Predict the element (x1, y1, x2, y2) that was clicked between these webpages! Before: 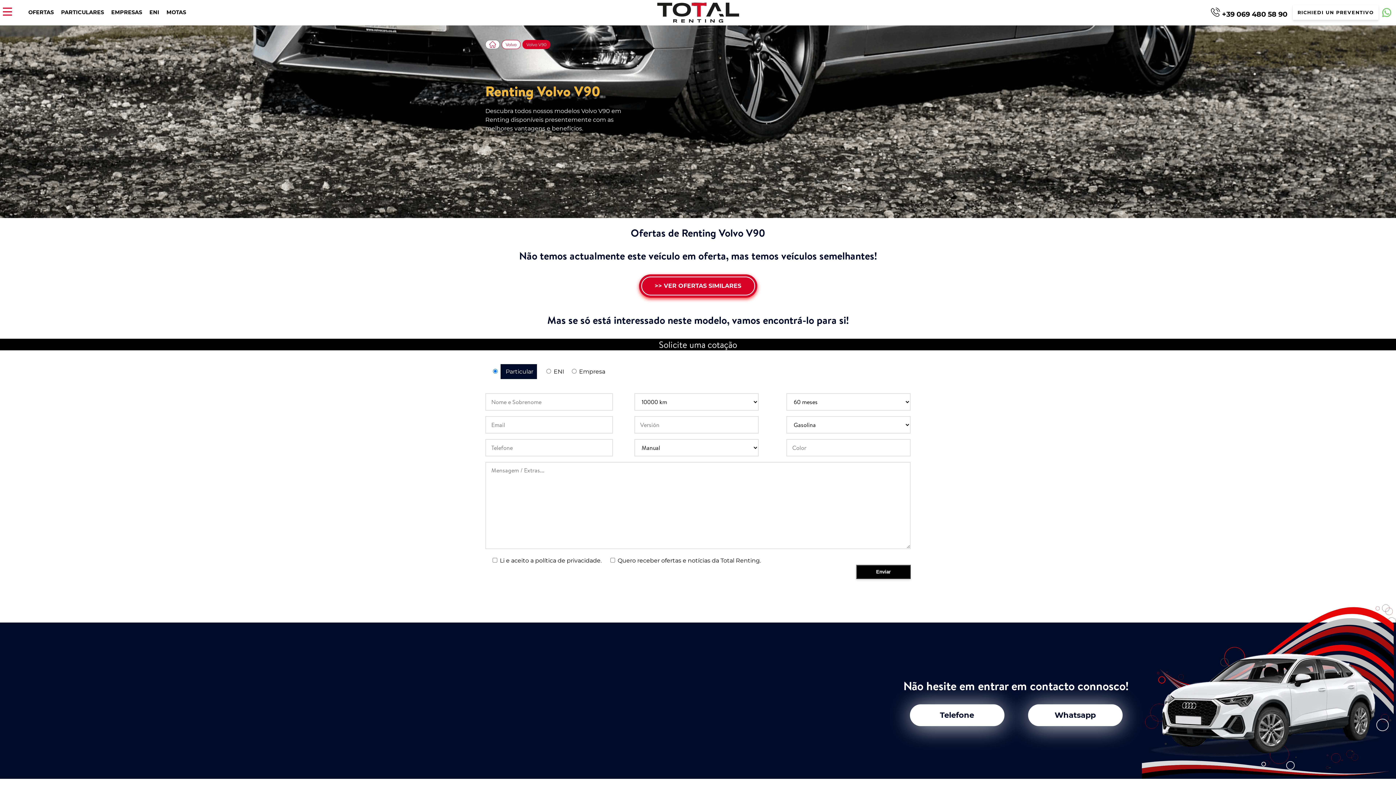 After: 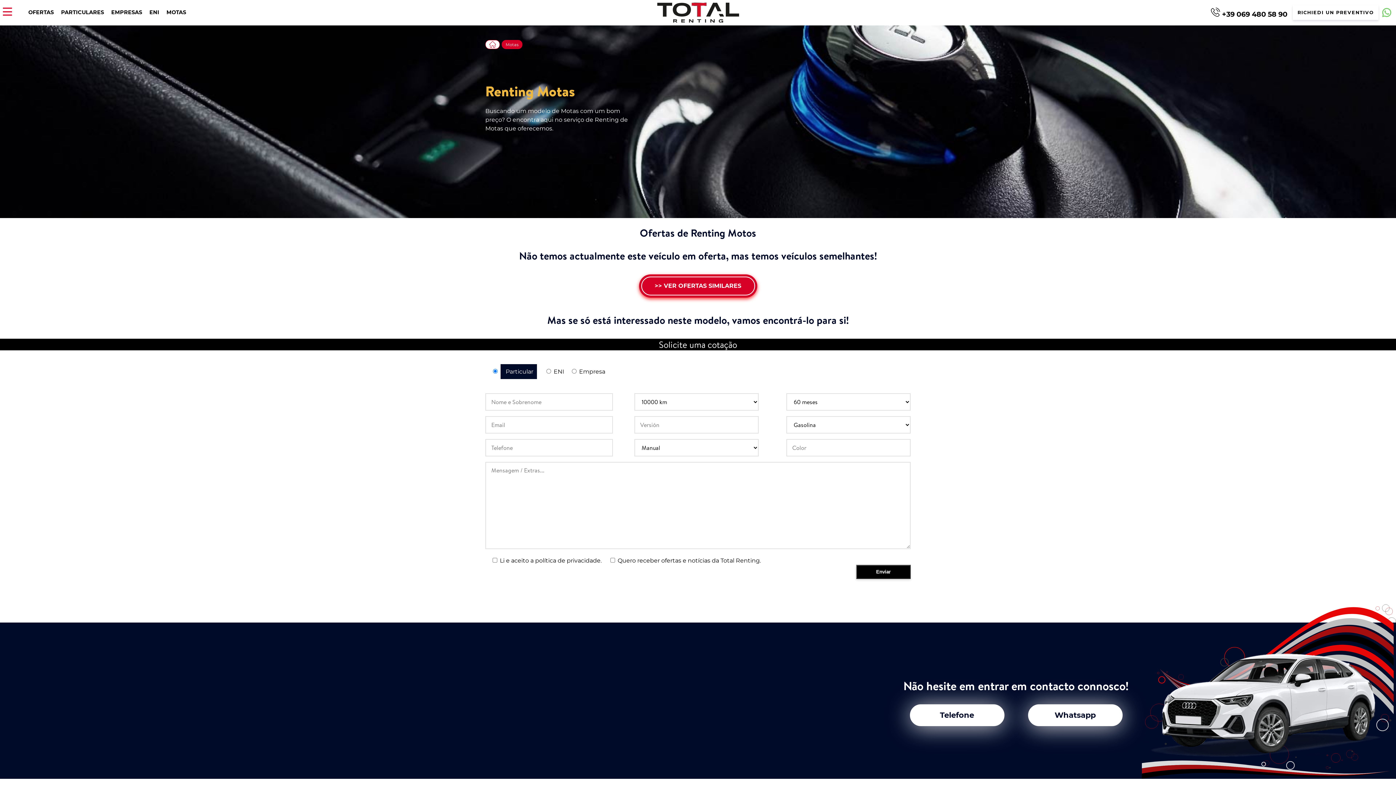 Action: bbox: (166, 9, 186, 15) label: MOTAS